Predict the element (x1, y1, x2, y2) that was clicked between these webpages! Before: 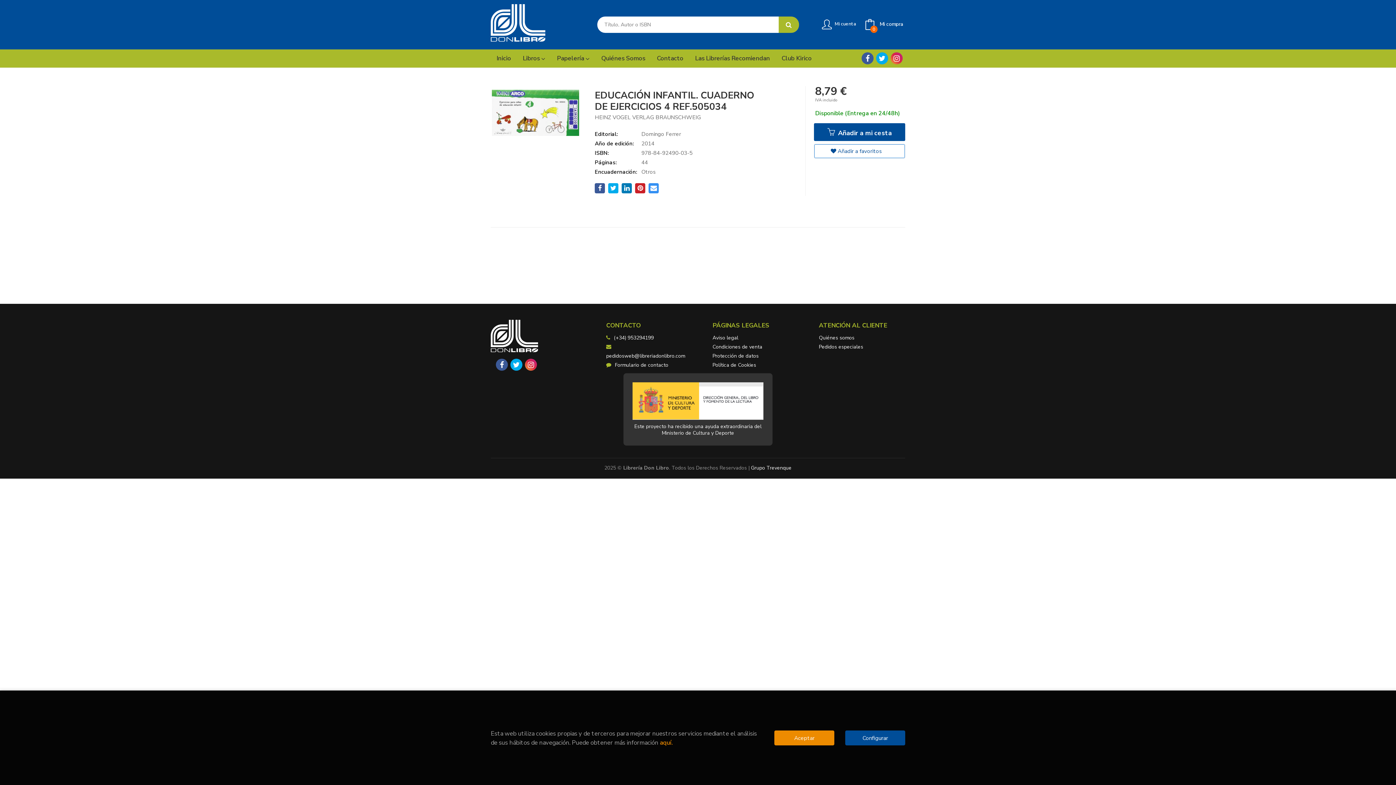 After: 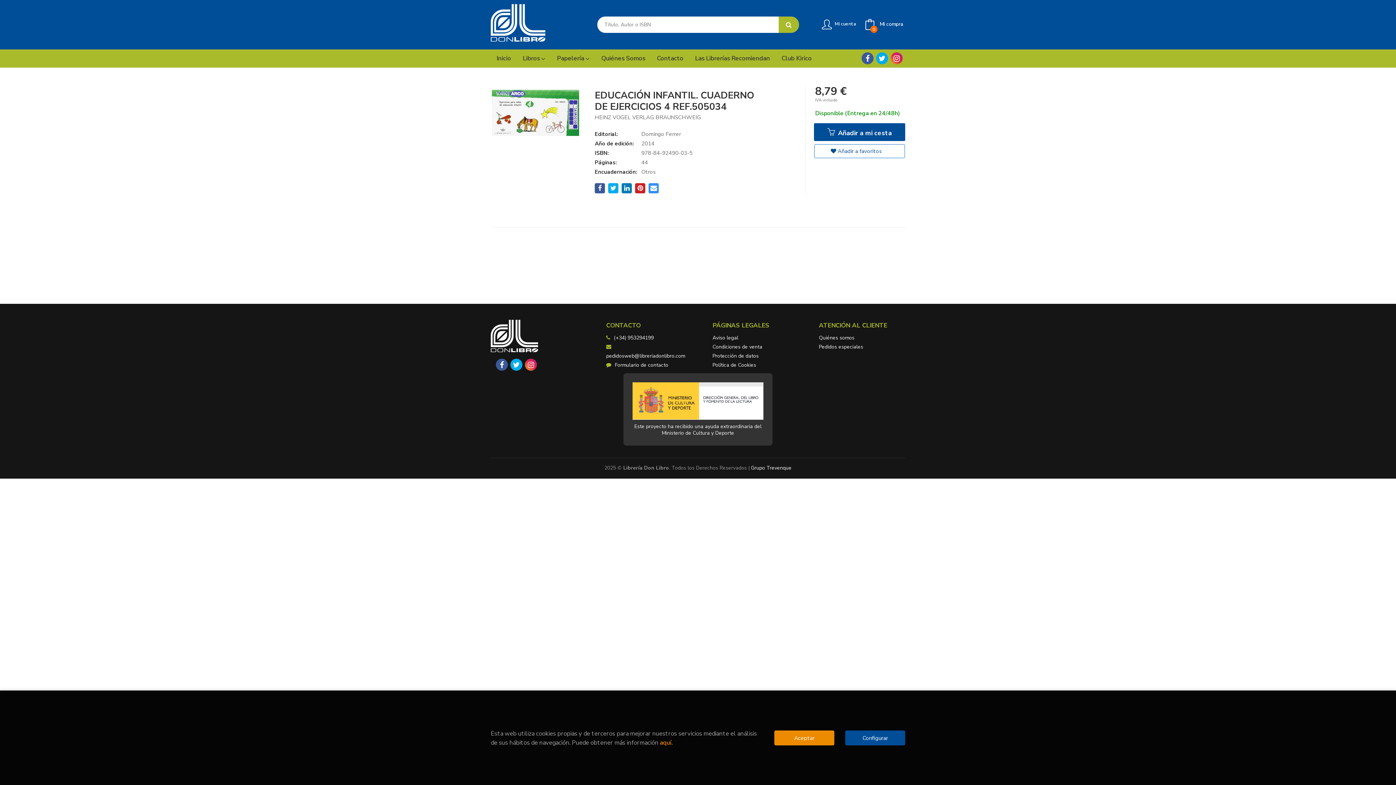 Action: bbox: (778, 16, 799, 32)